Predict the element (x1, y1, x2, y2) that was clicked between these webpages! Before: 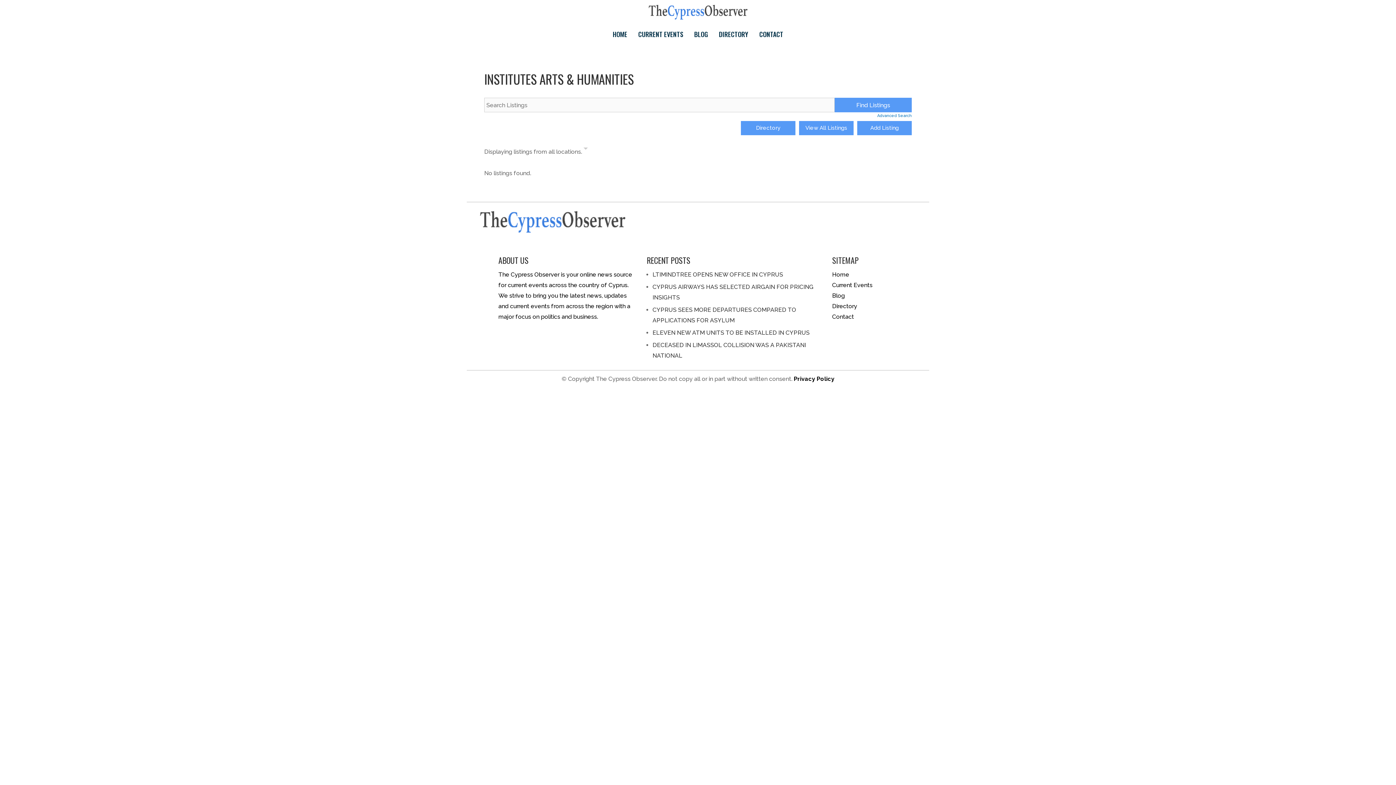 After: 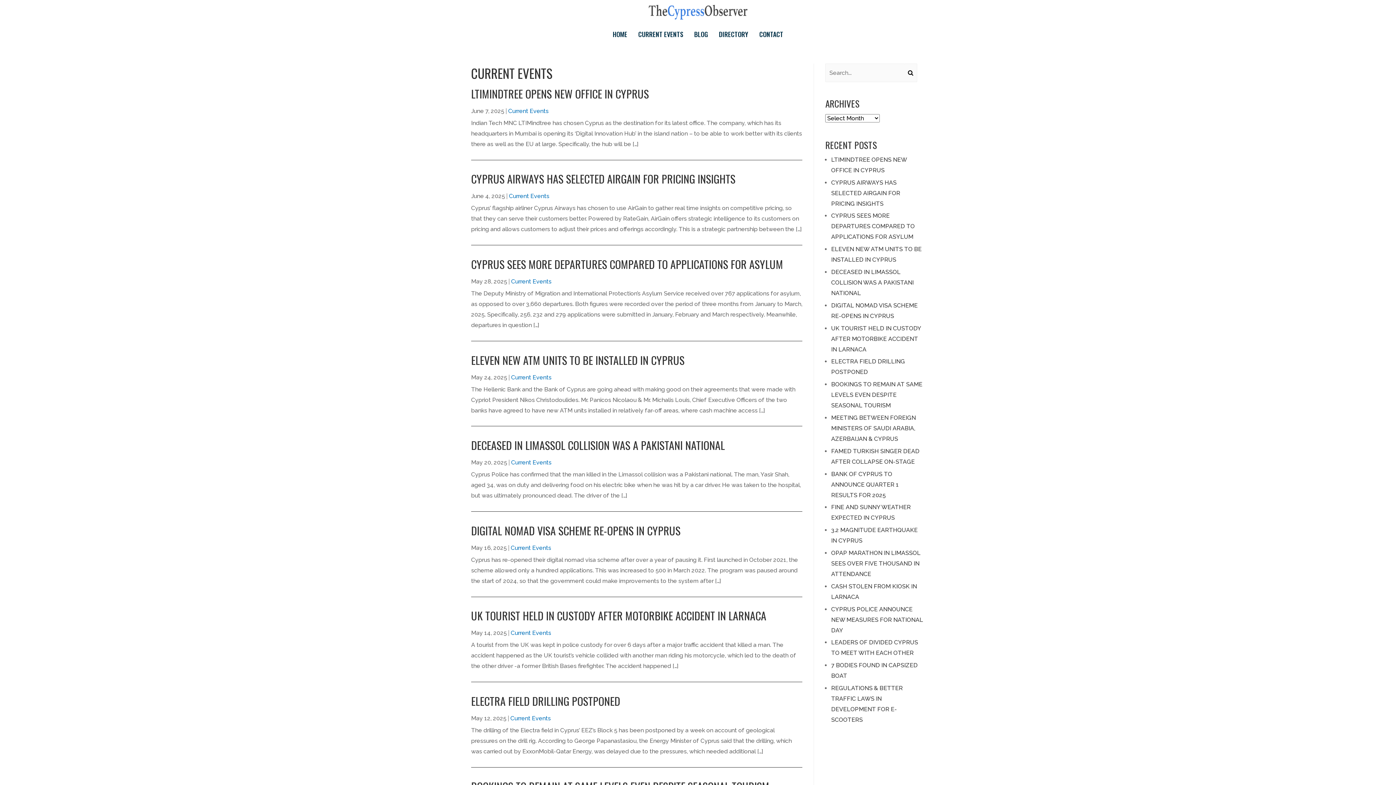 Action: label: Current Events bbox: (832, 281, 872, 288)